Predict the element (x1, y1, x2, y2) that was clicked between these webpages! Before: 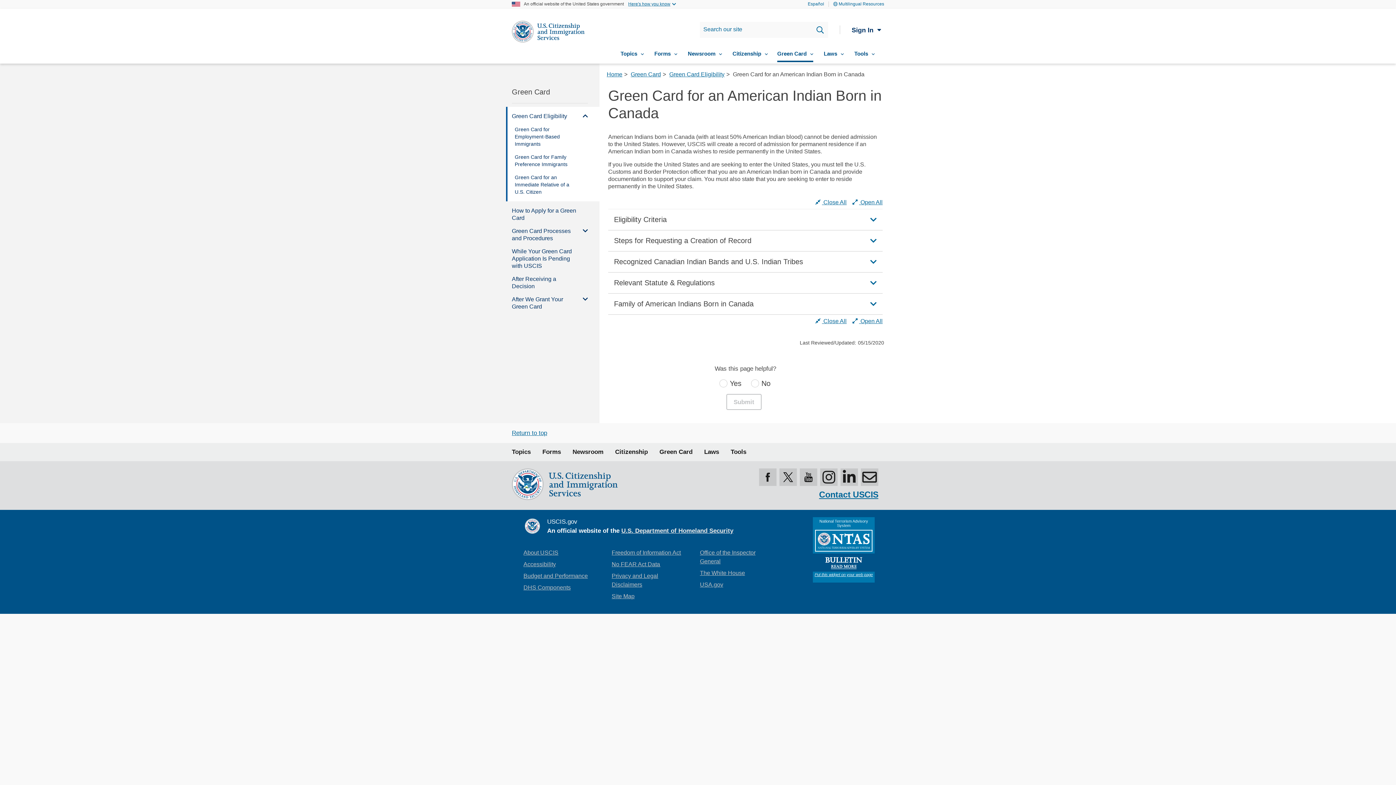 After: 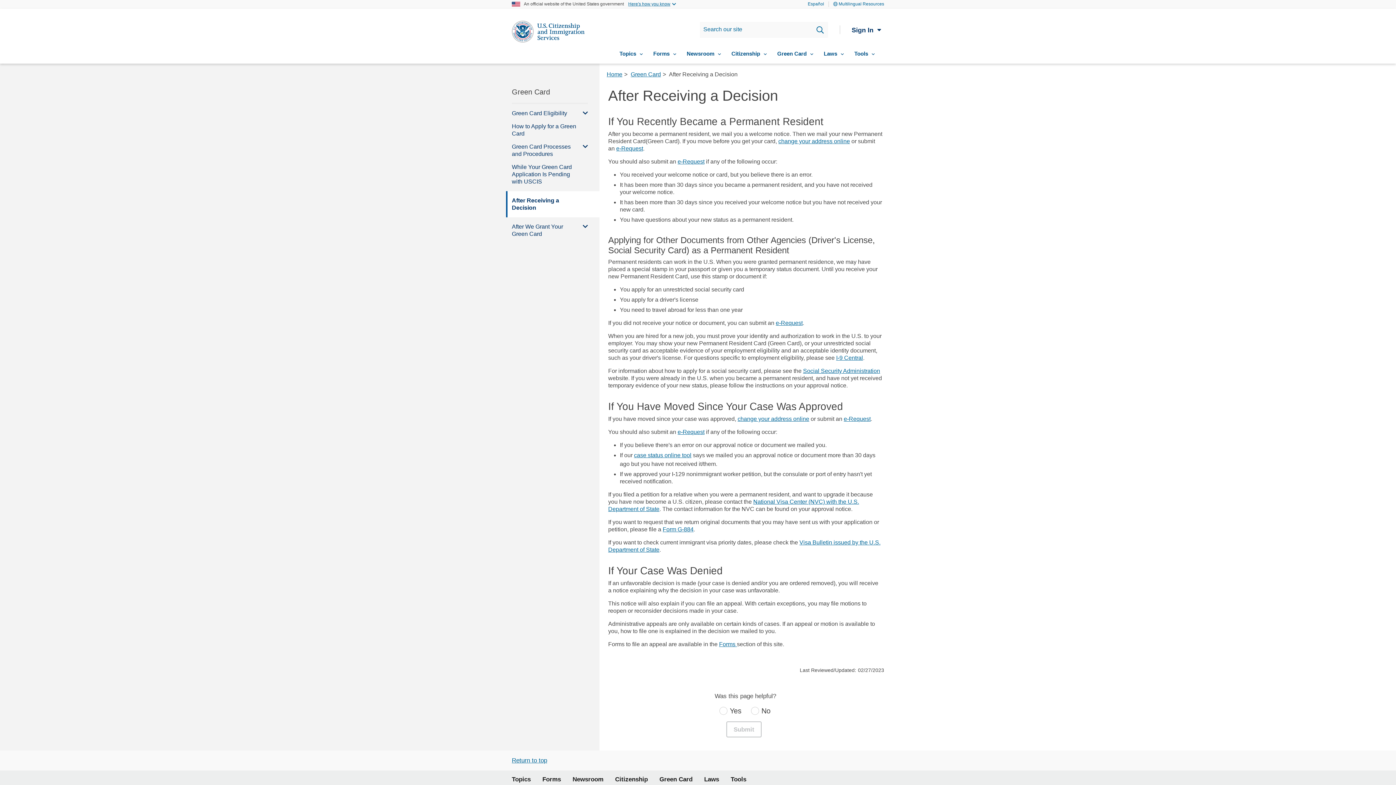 Action: bbox: (512, 272, 577, 293) label: After Receiving a Decision